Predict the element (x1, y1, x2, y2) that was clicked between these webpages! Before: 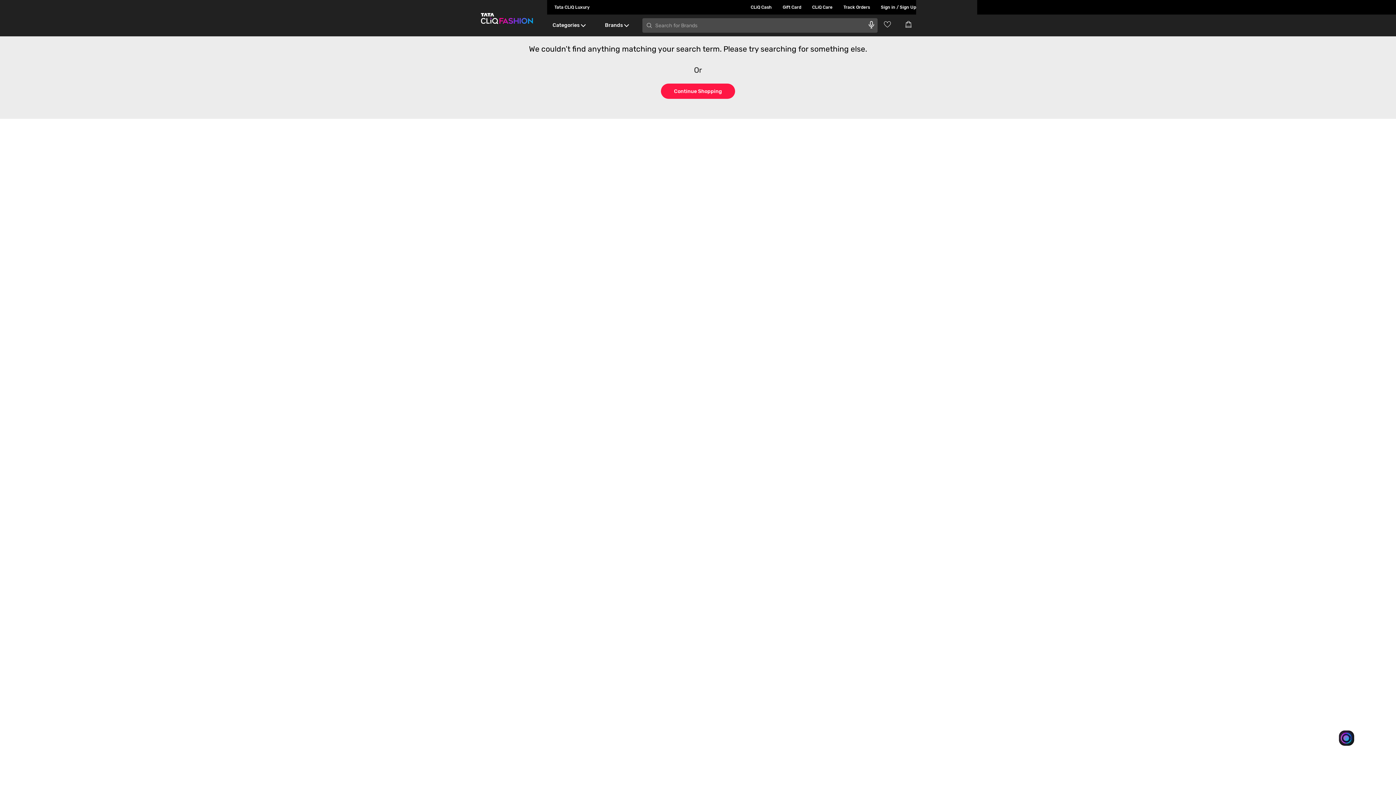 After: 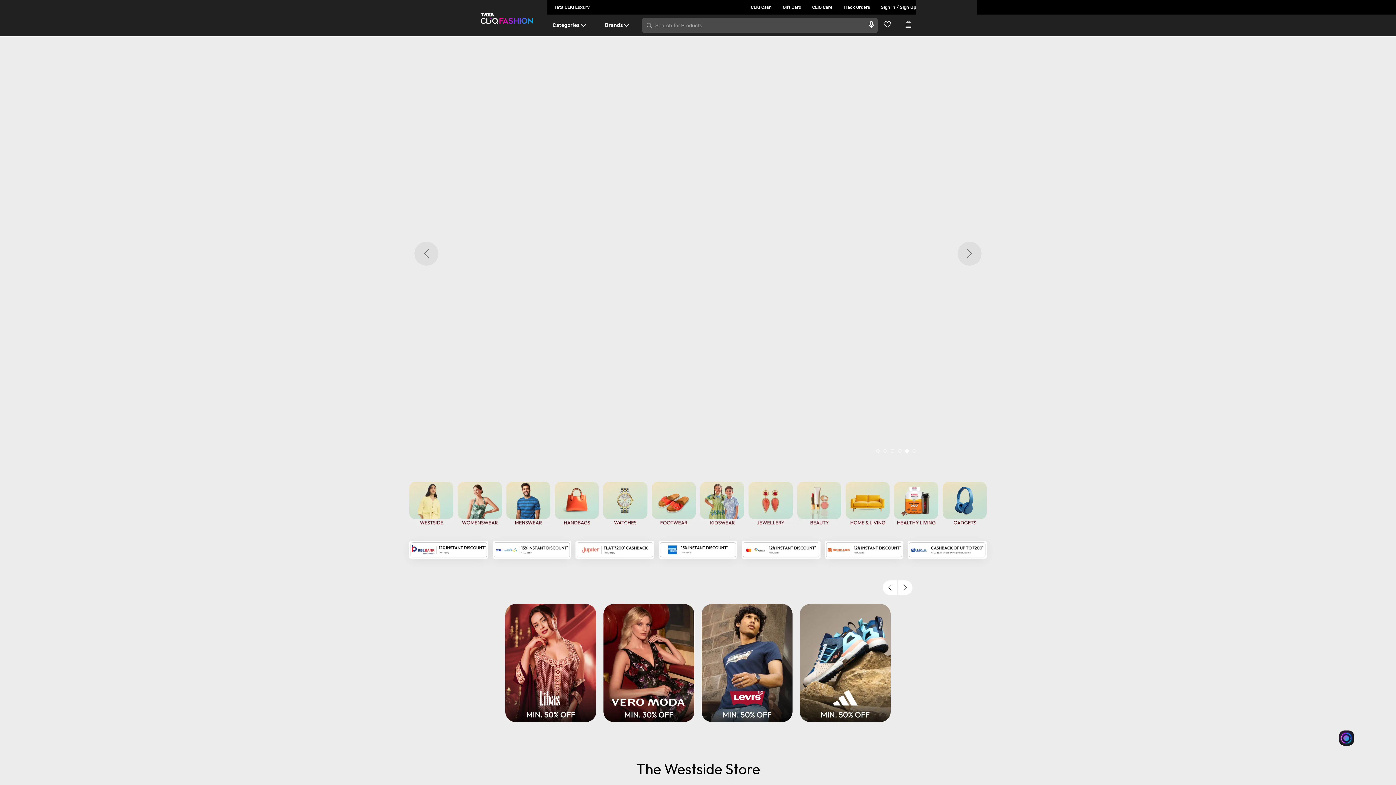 Action: bbox: (661, 83, 735, 98) label: Continue Shopping